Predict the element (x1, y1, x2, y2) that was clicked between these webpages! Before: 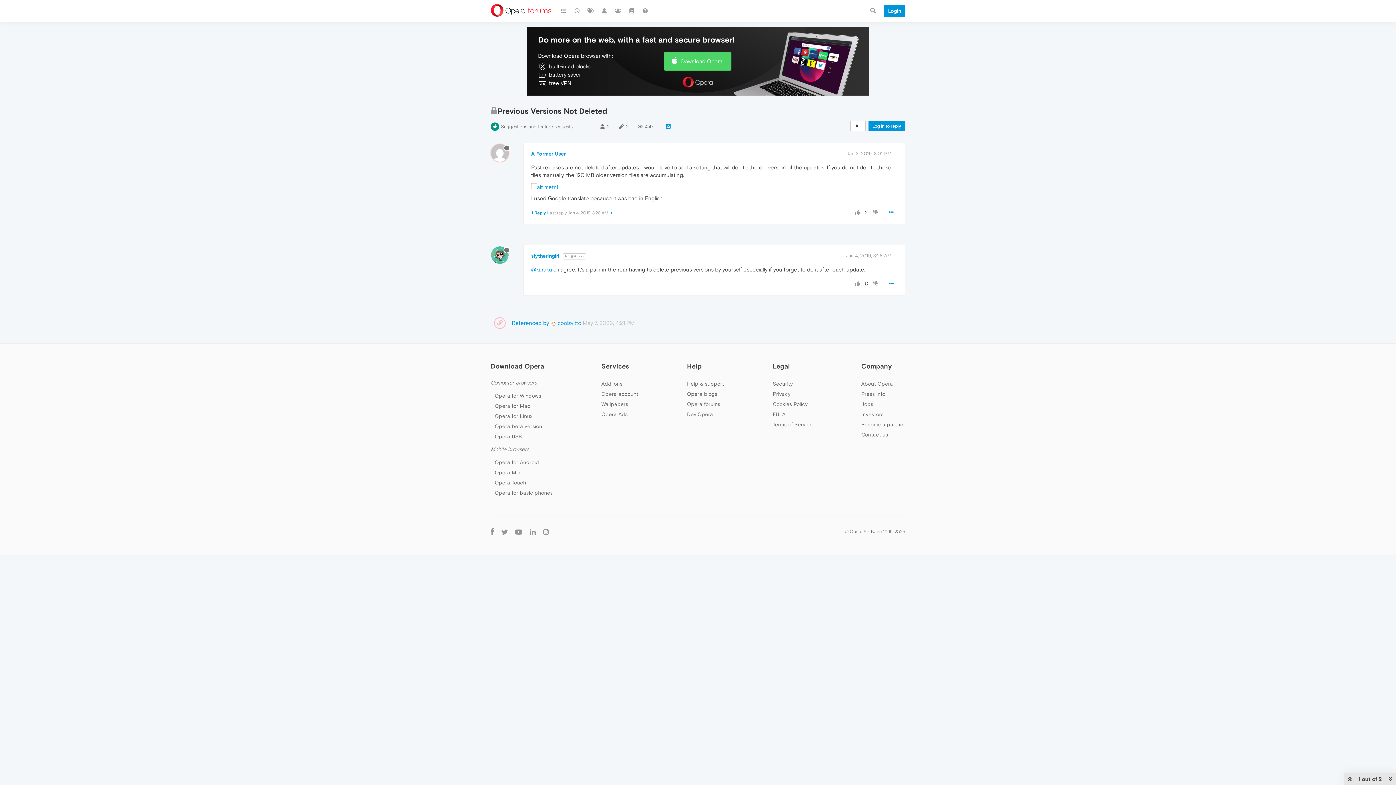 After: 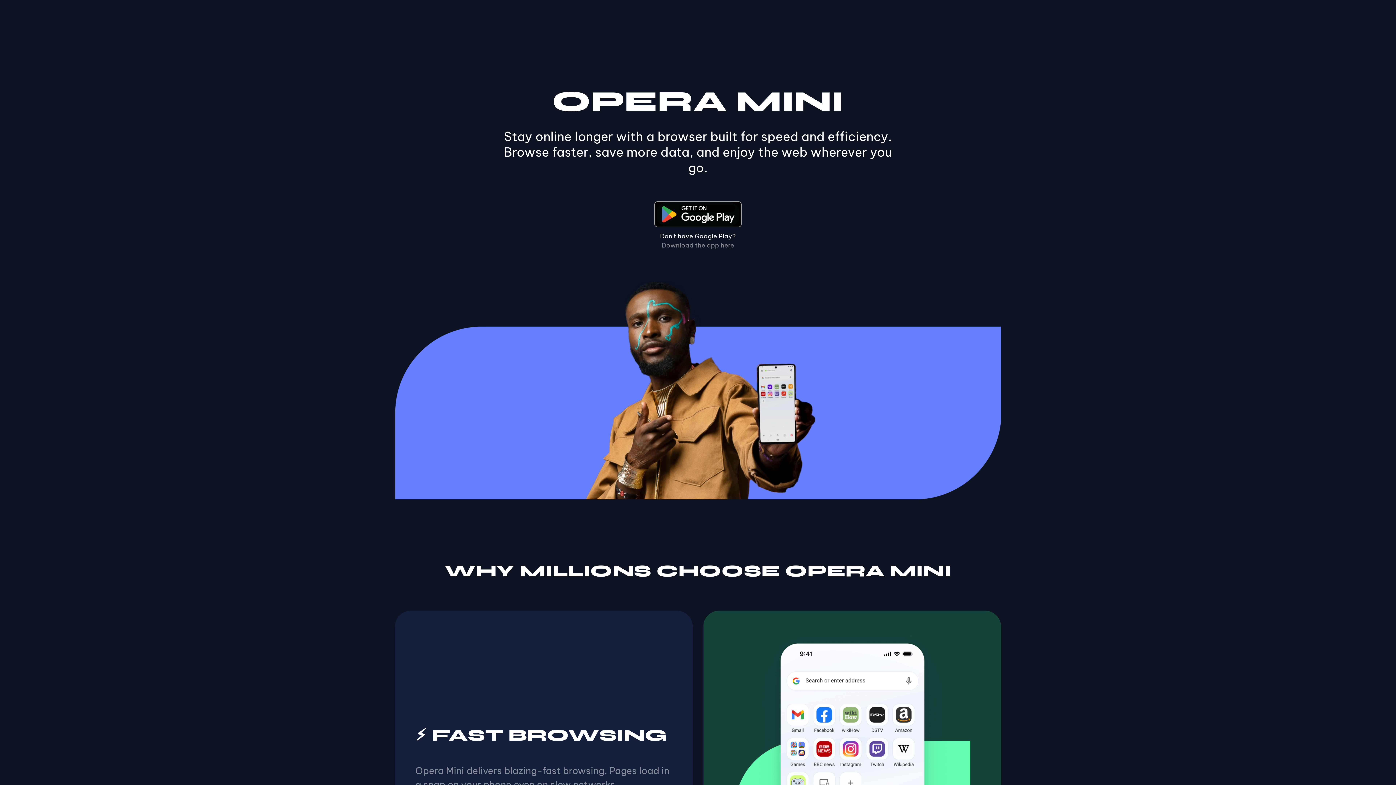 Action: bbox: (494, 469, 521, 475) label: Opera Mini